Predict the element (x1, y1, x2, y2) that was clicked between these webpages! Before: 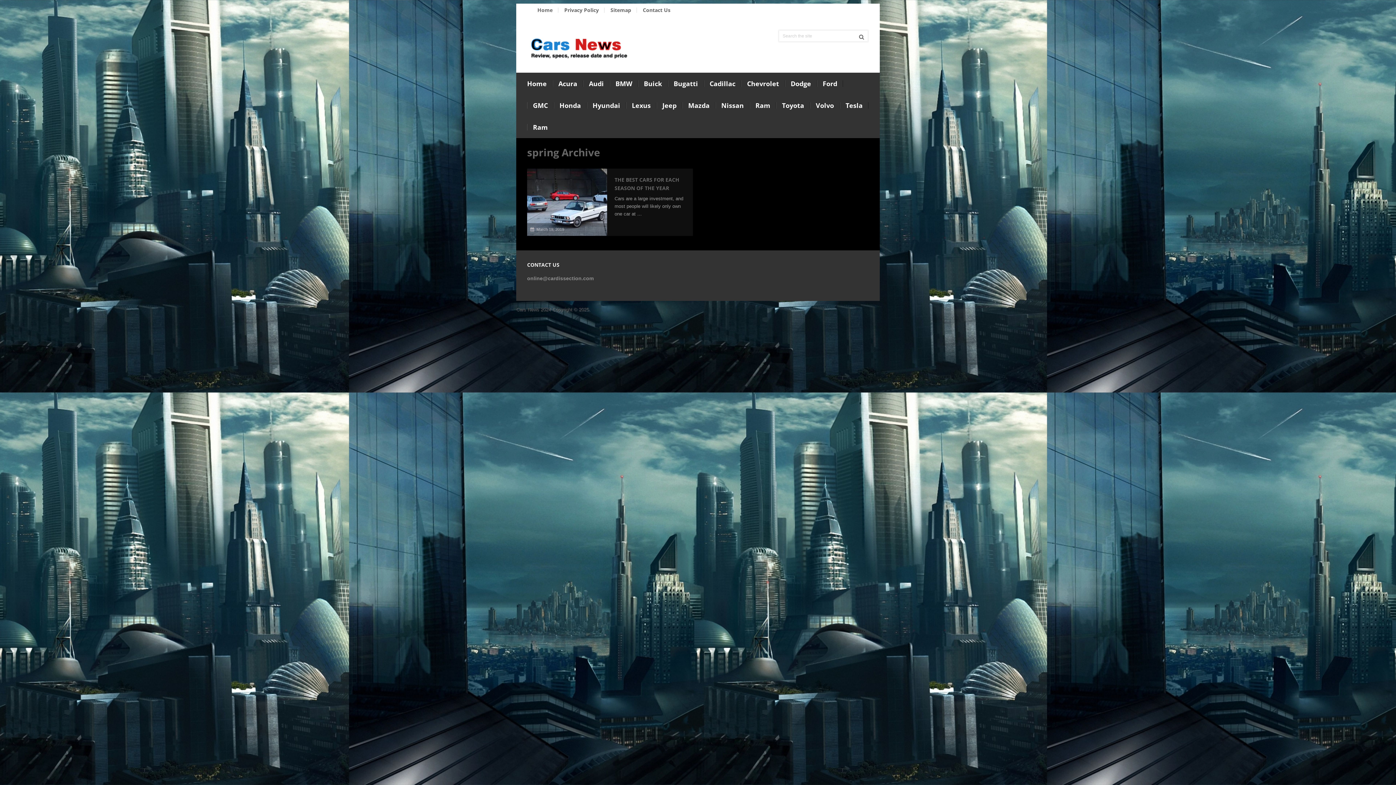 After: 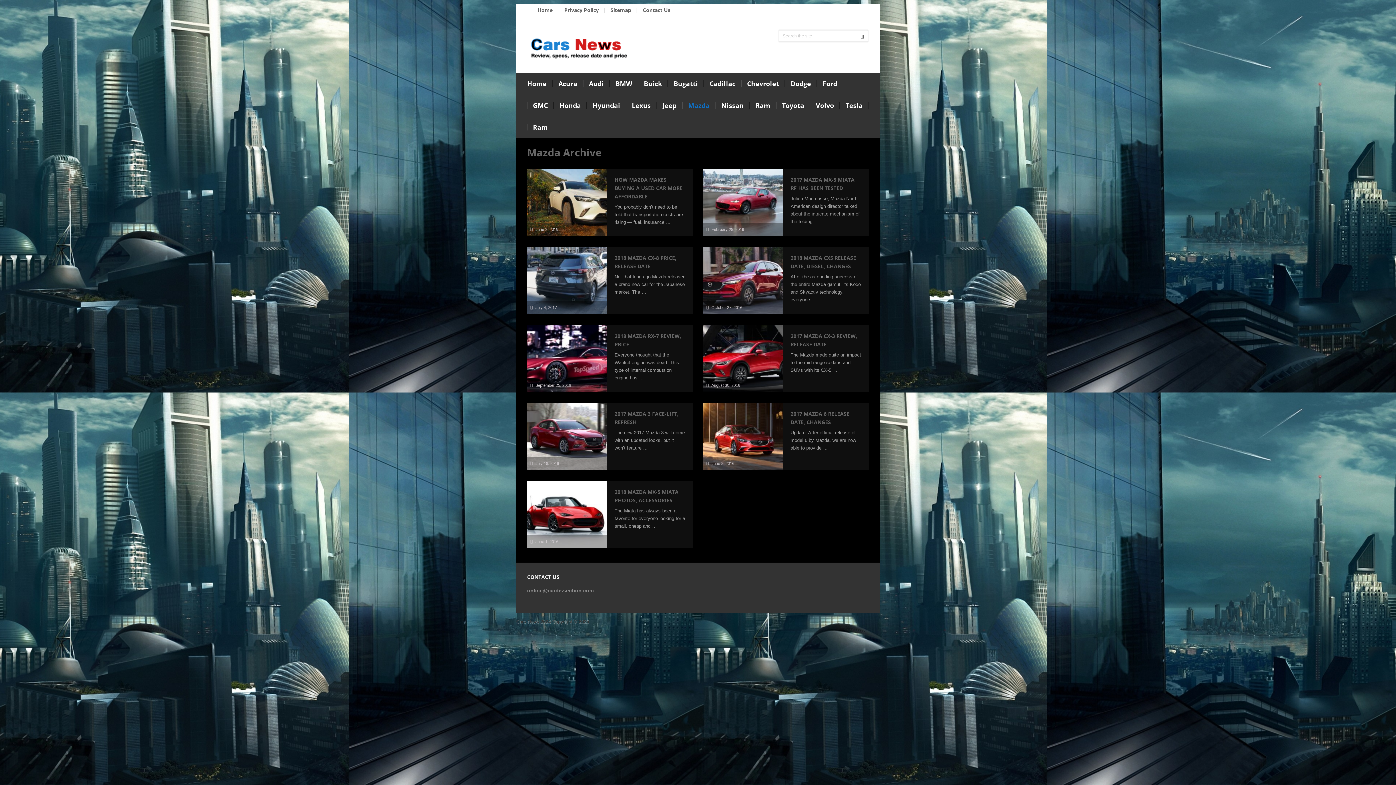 Action: bbox: (682, 102, 715, 108) label: Mazda